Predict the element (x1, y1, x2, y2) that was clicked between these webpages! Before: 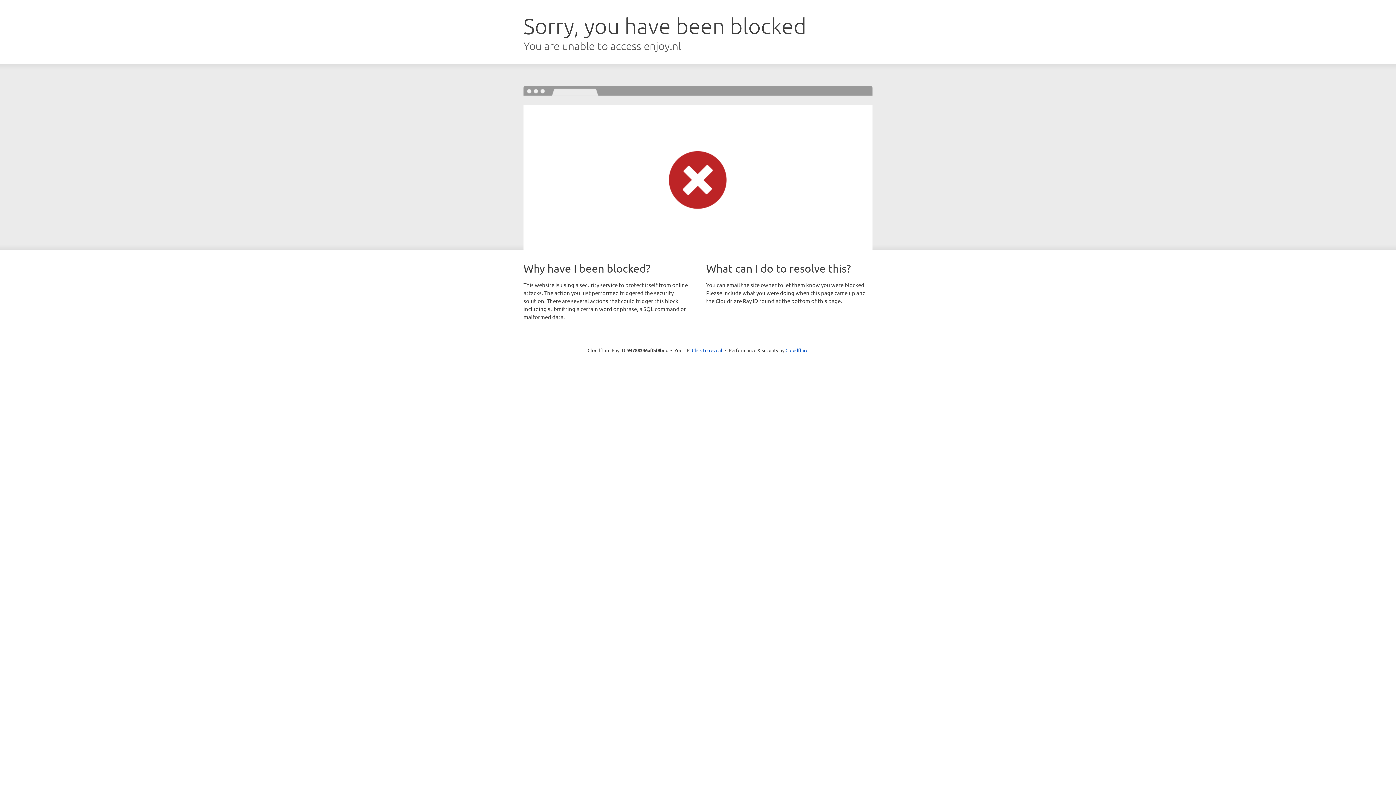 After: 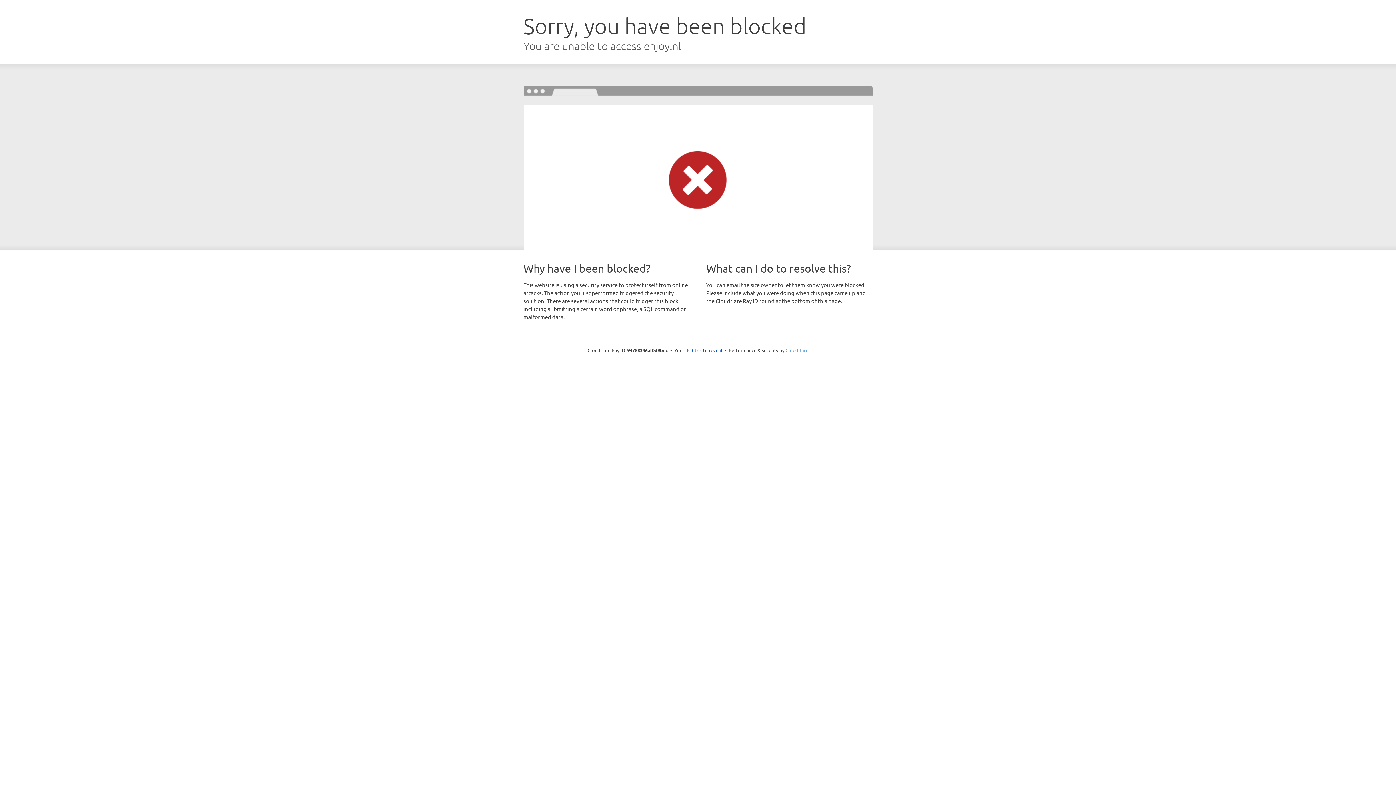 Action: bbox: (785, 347, 808, 353) label: Cloudflare